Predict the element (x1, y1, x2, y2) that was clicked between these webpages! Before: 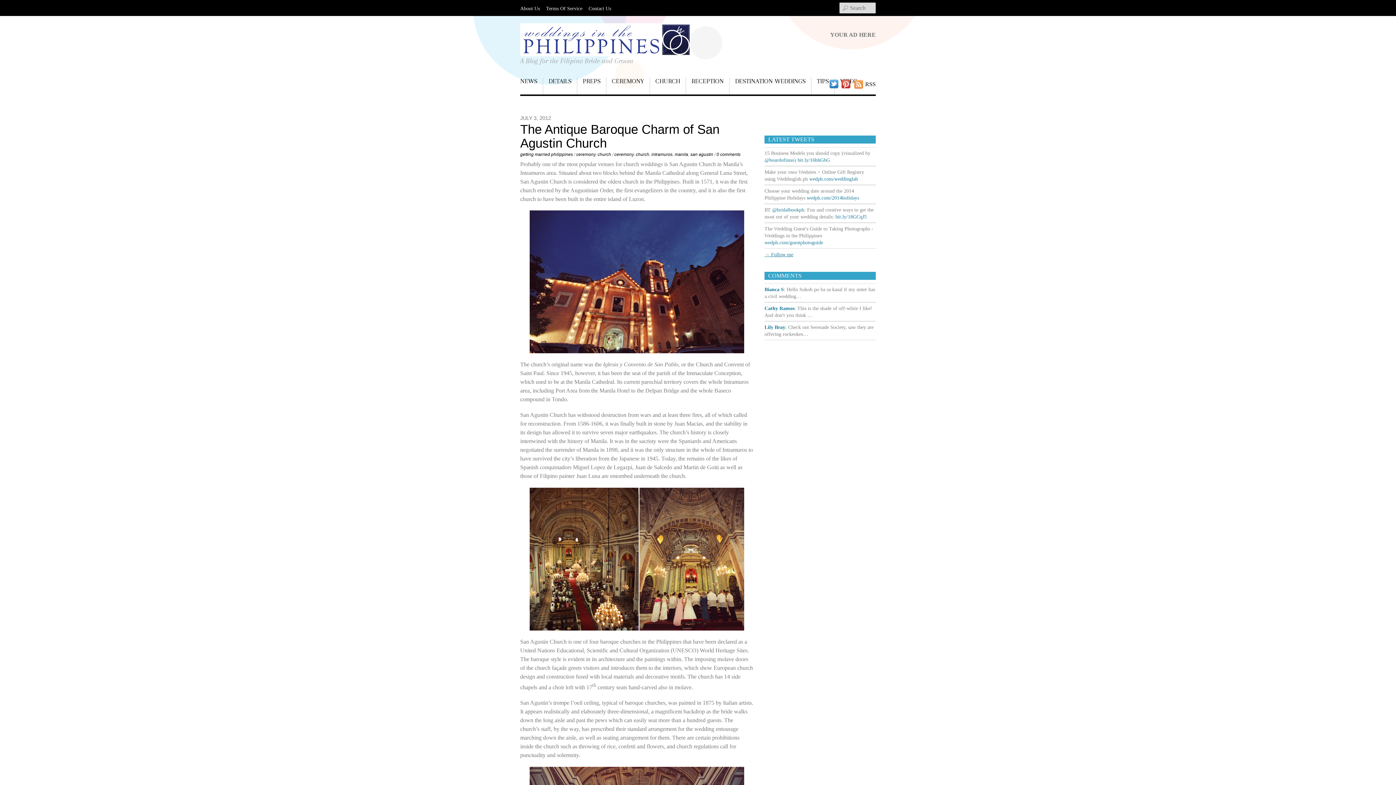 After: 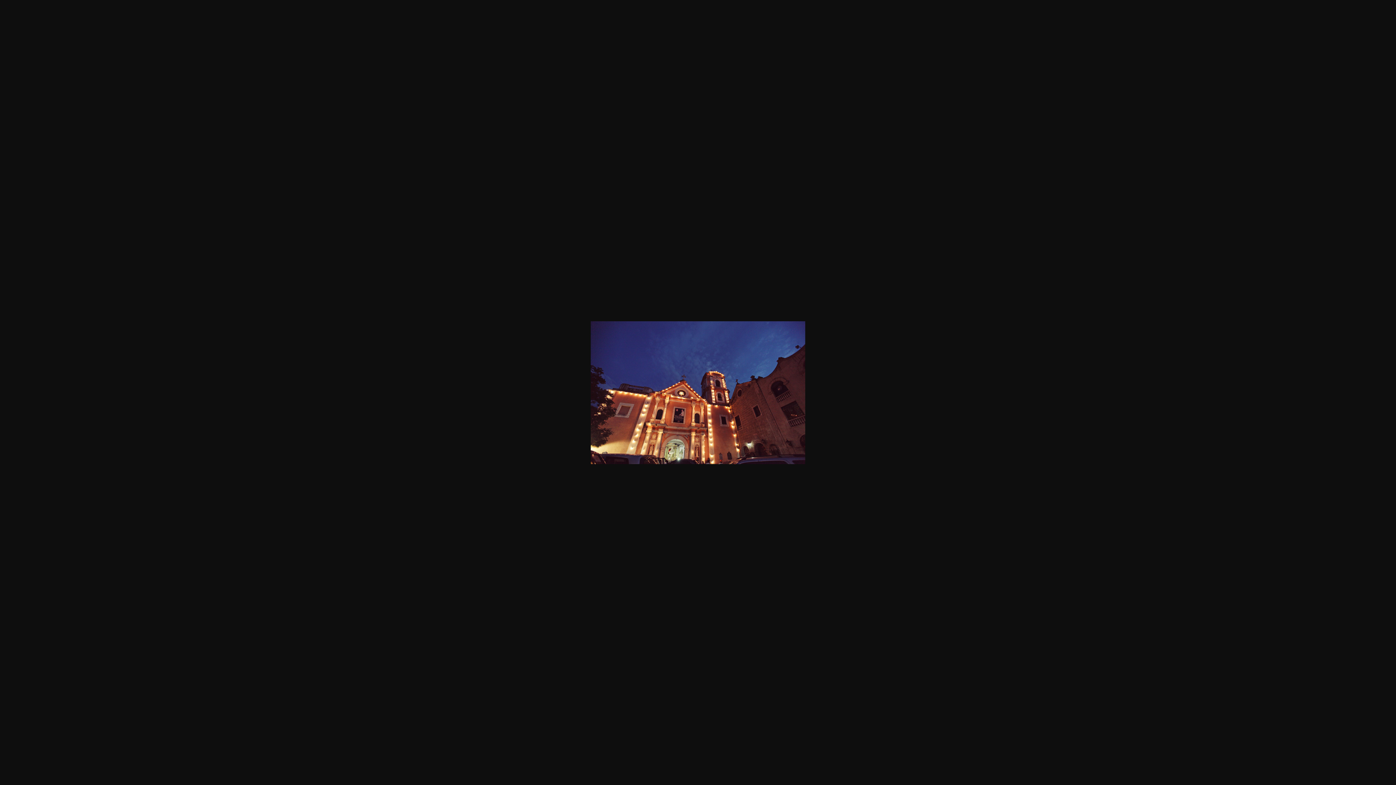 Action: bbox: (520, 210, 753, 353)